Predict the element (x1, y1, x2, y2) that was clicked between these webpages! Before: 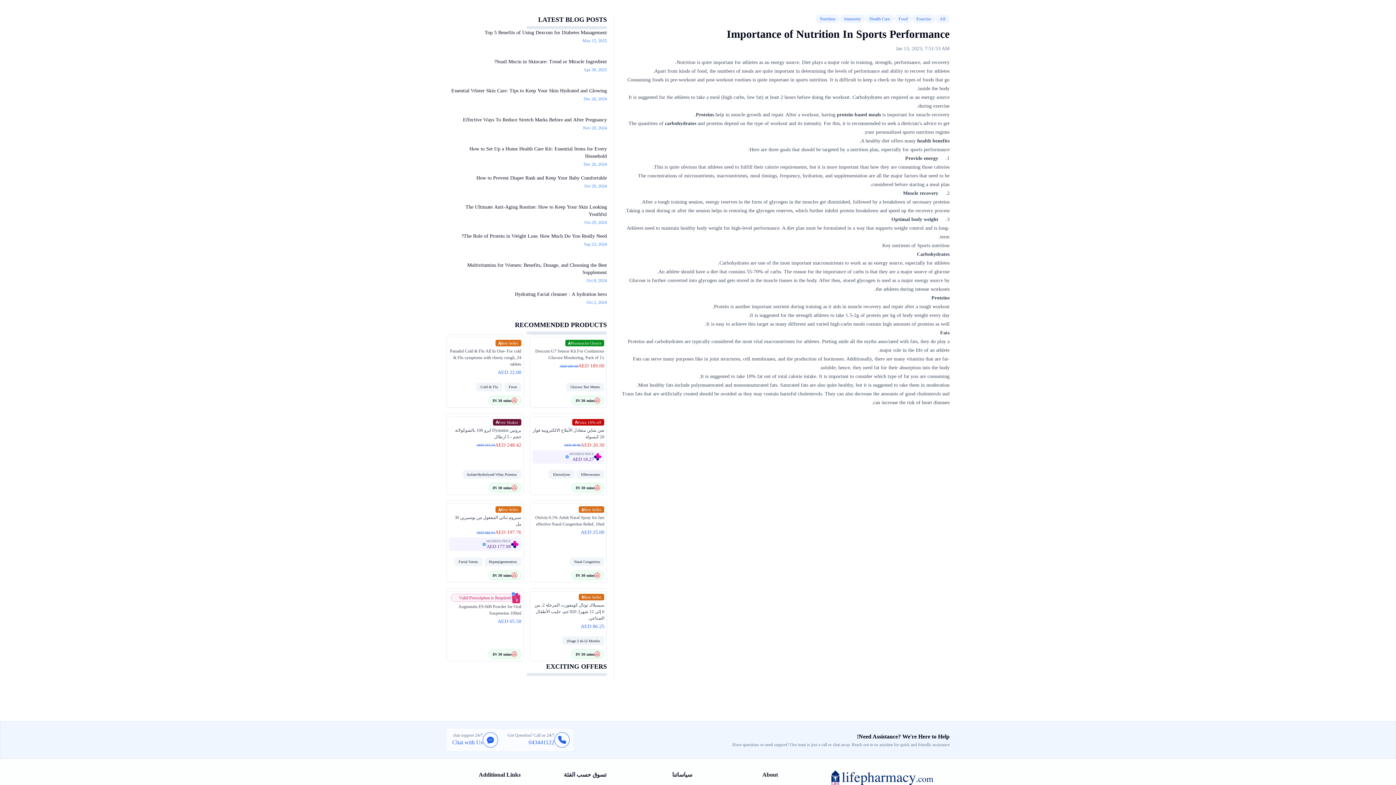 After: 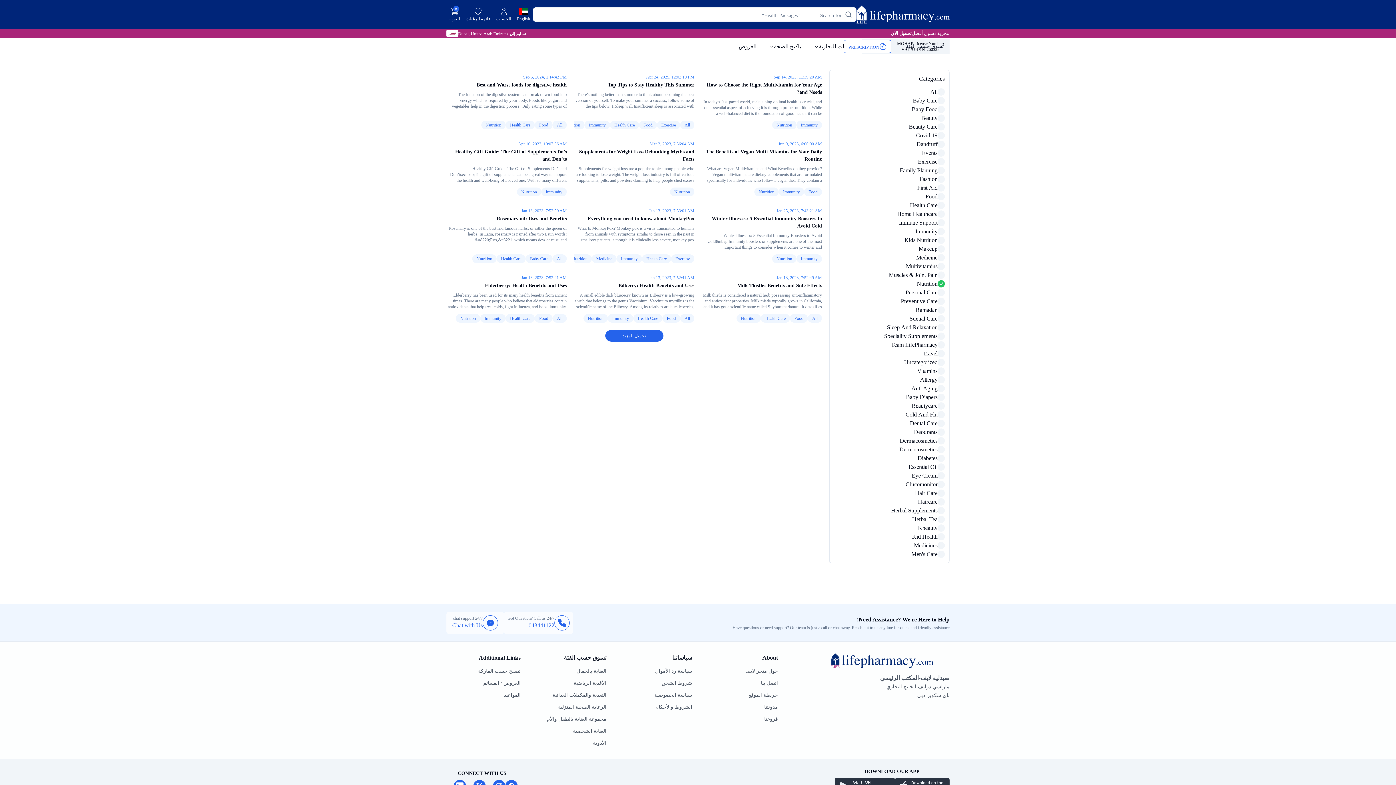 Action: bbox: (815, 14, 840, 23) label: Nutrition